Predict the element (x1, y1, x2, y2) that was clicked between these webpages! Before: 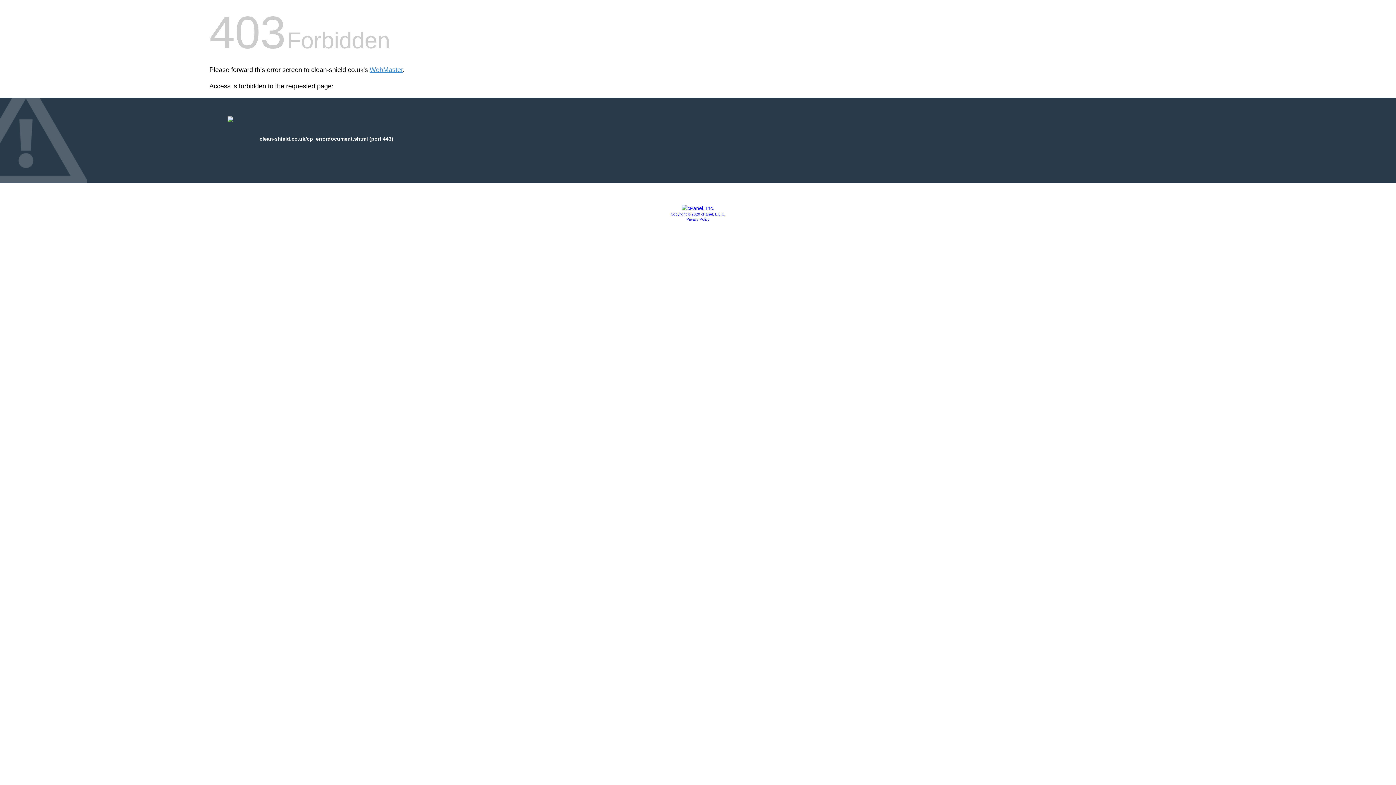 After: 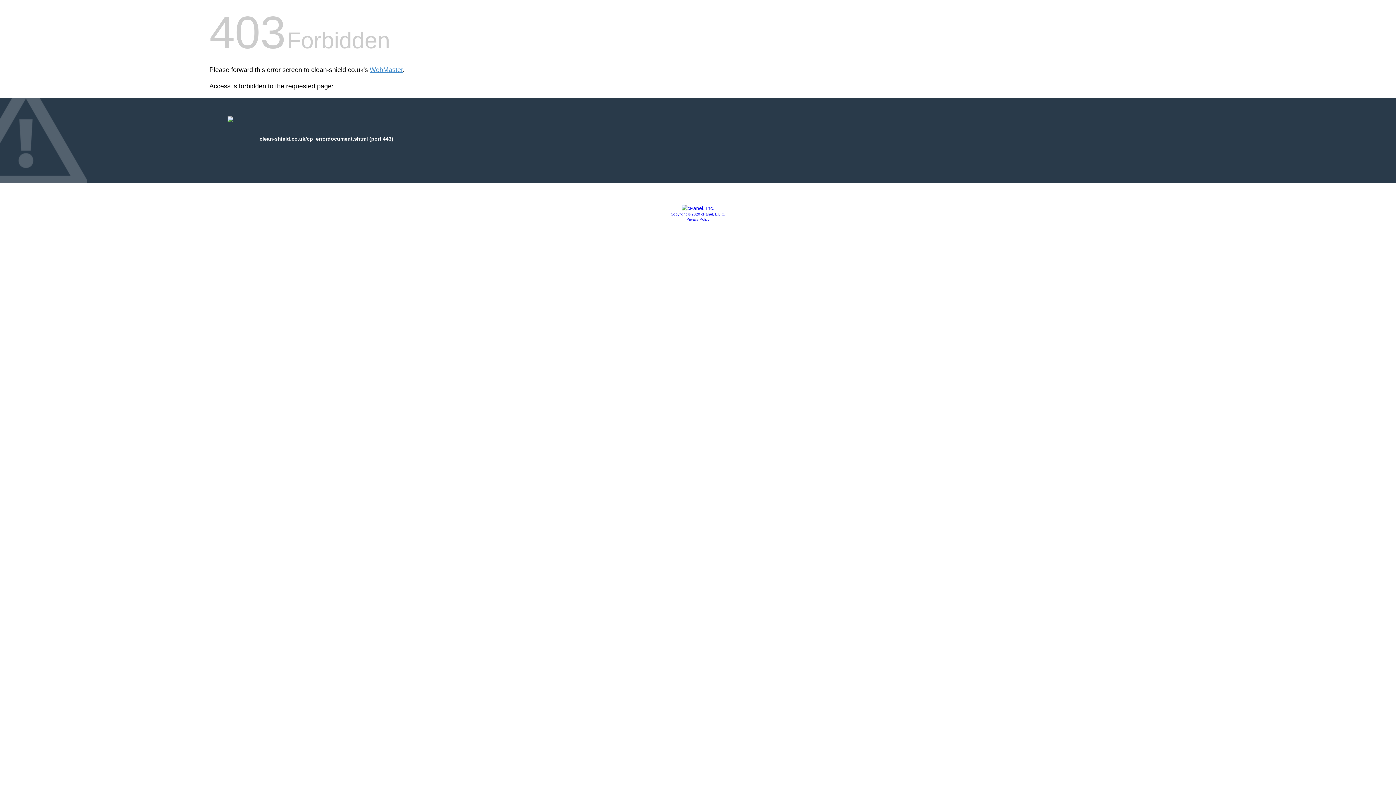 Action: label: Privacy Policy bbox: (686, 217, 709, 221)